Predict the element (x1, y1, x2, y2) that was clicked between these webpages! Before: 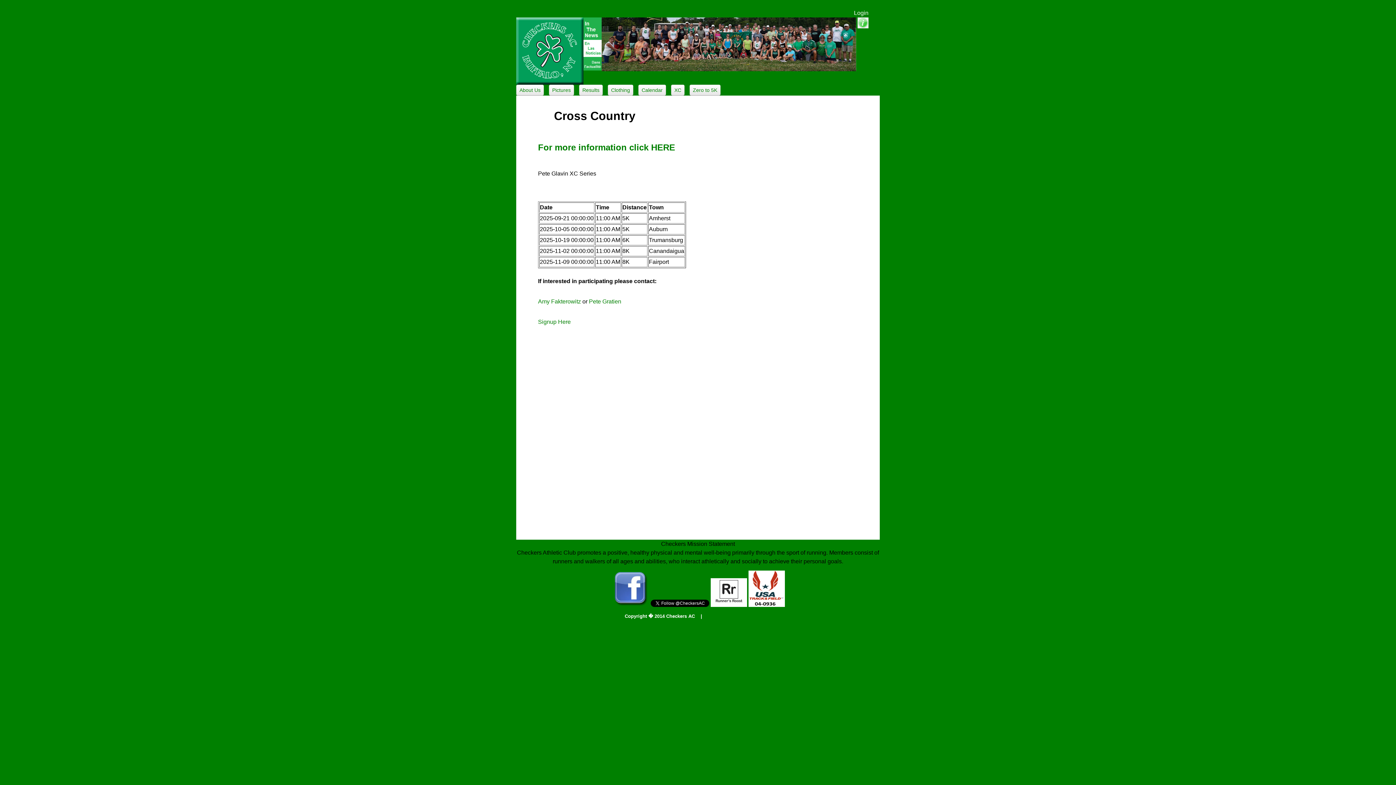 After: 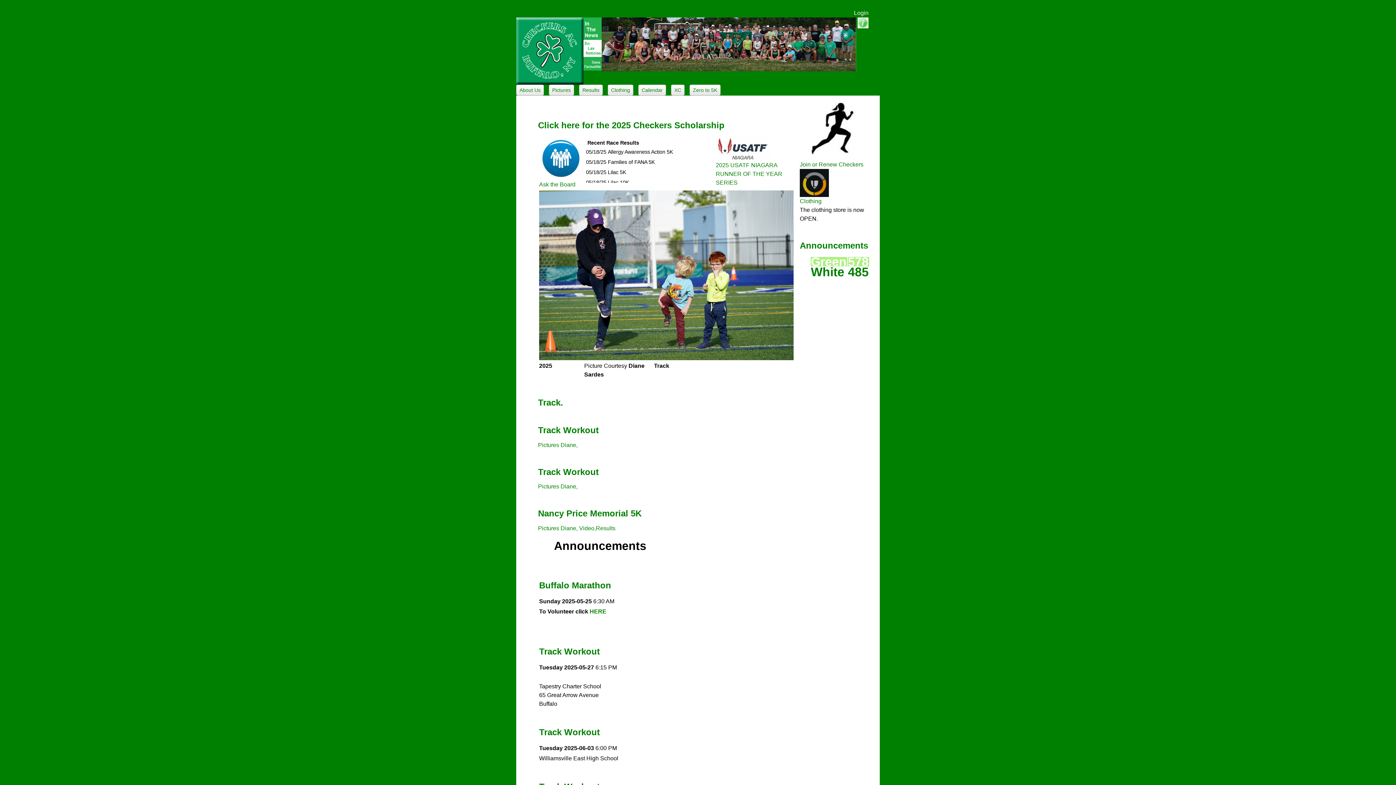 Action: bbox: (516, 18, 583, 24)